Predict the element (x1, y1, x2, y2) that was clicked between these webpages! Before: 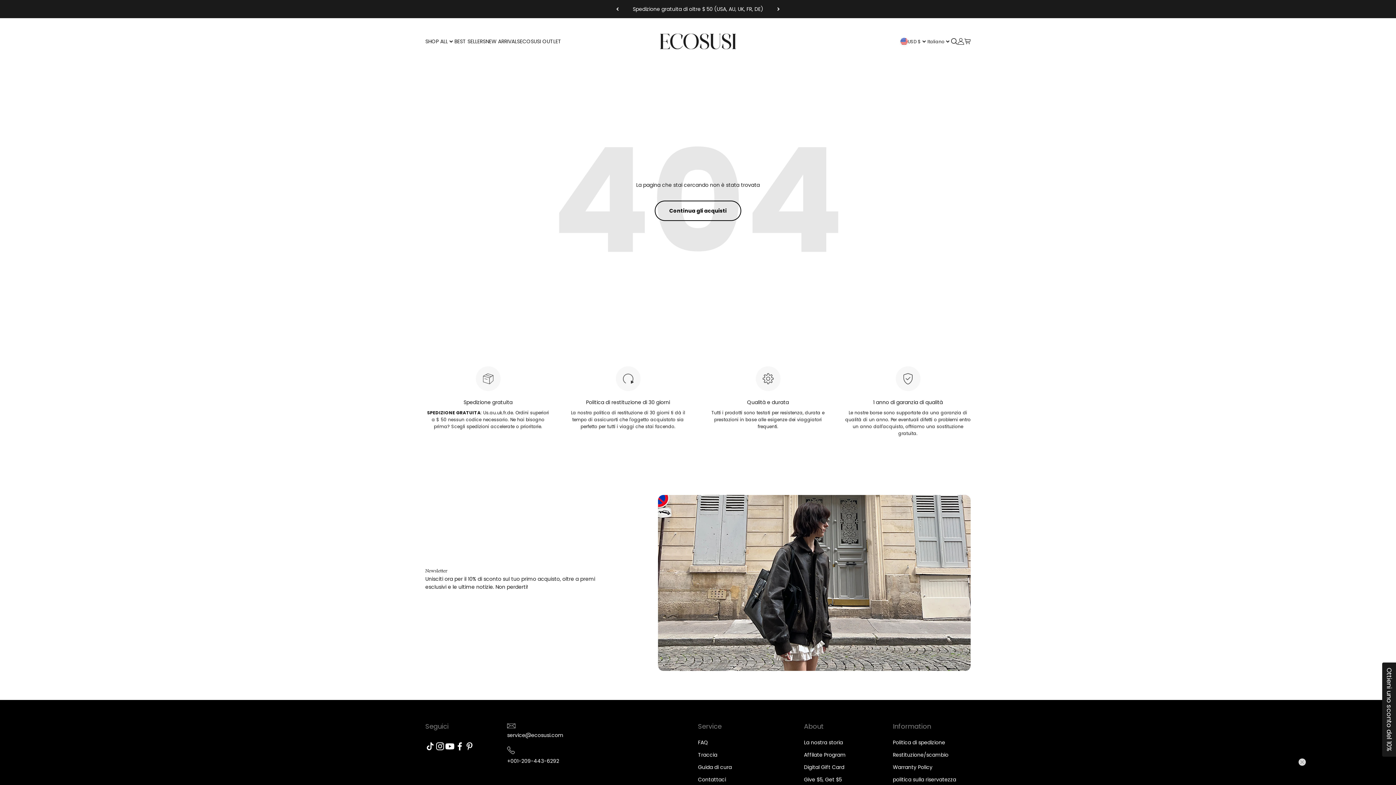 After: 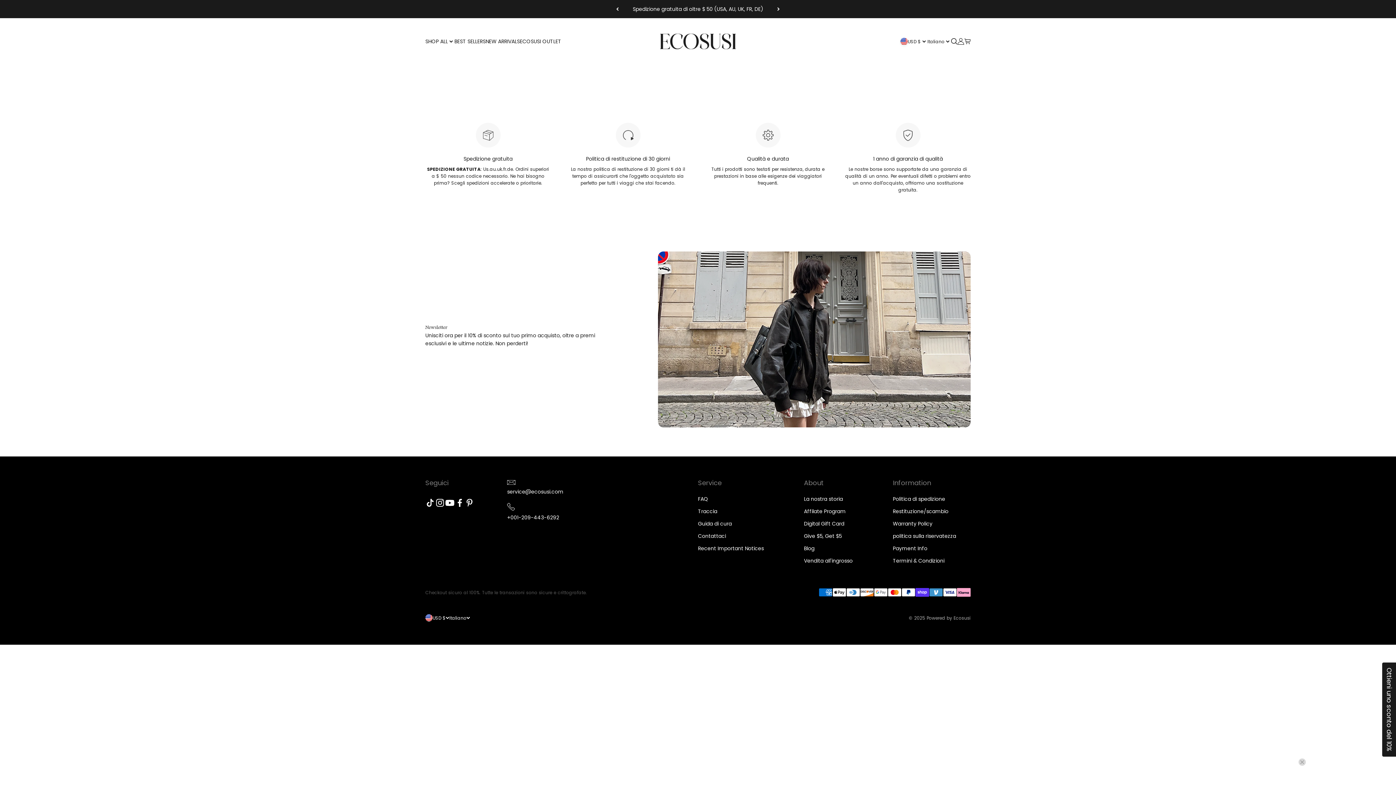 Action: label: Give $5, Get $5 bbox: (804, 776, 842, 784)